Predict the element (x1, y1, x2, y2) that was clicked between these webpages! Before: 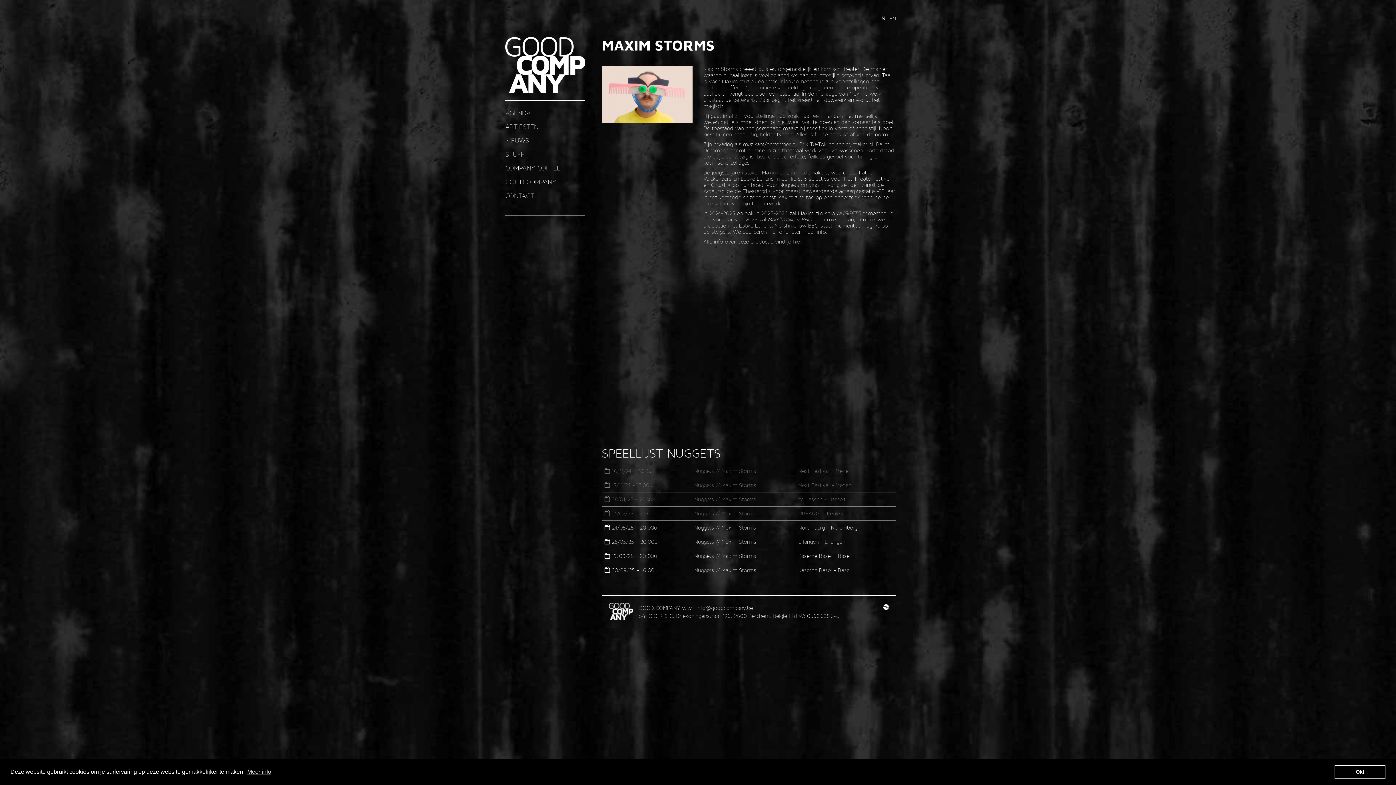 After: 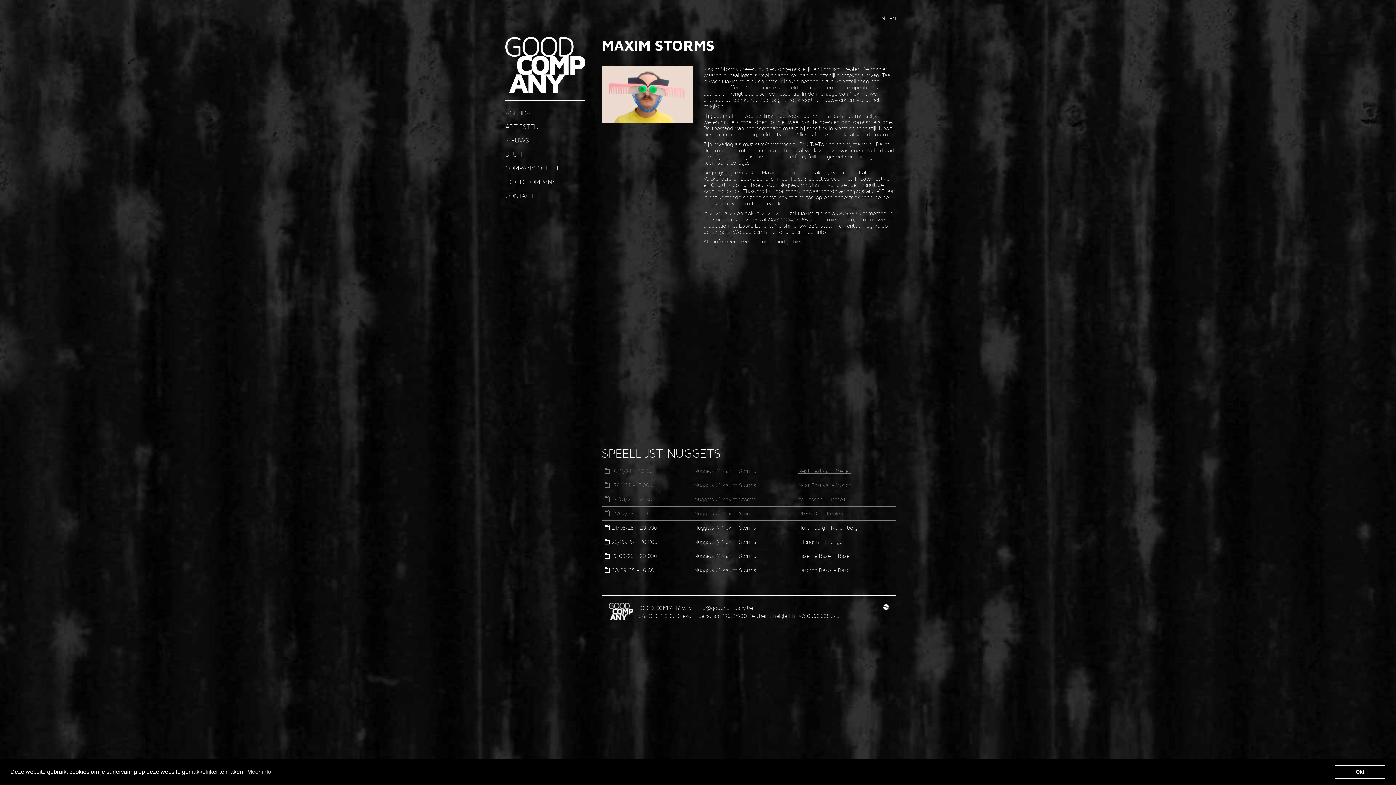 Action: label: Next Festival - Menen bbox: (798, 467, 851, 474)